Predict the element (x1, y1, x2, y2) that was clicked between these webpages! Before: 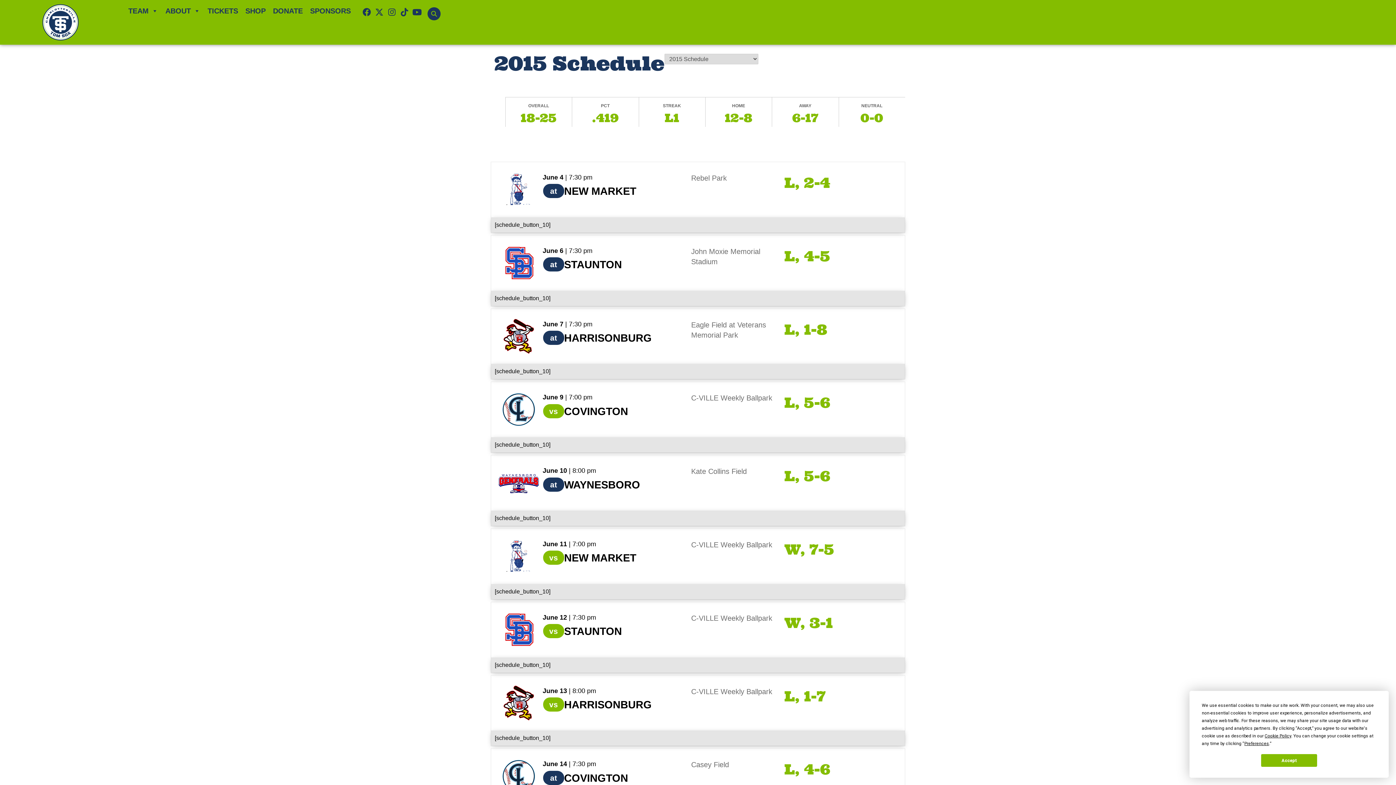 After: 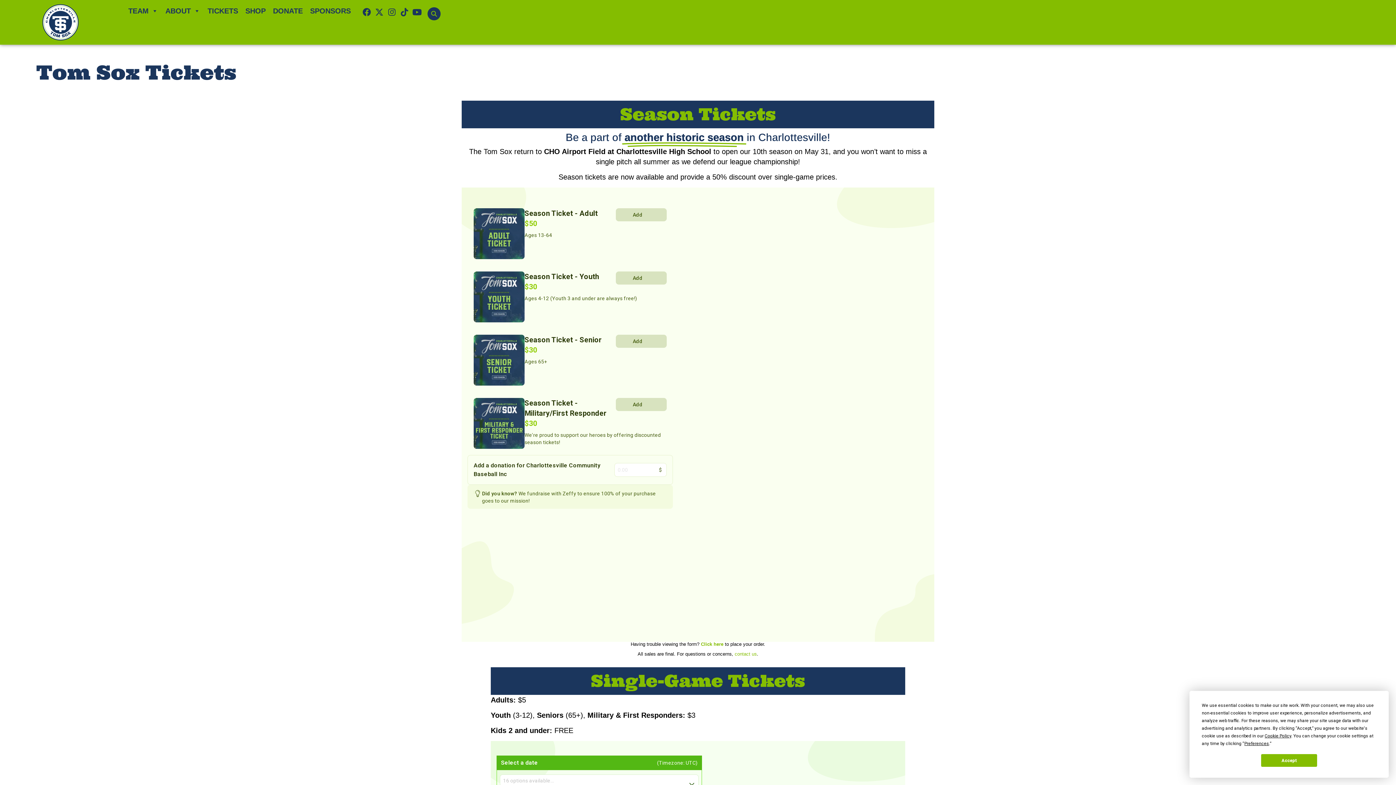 Action: label: TICKETS bbox: (204, 3, 241, 18)